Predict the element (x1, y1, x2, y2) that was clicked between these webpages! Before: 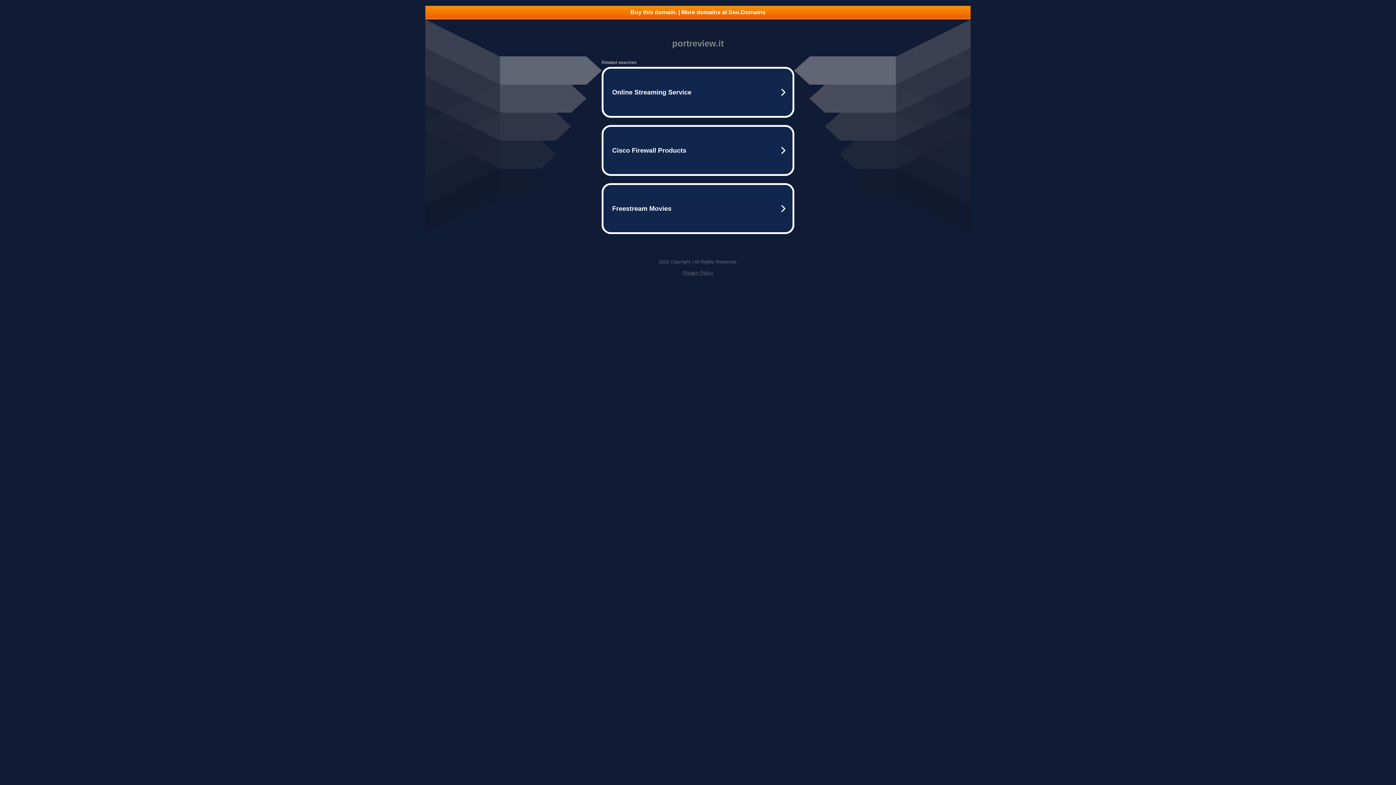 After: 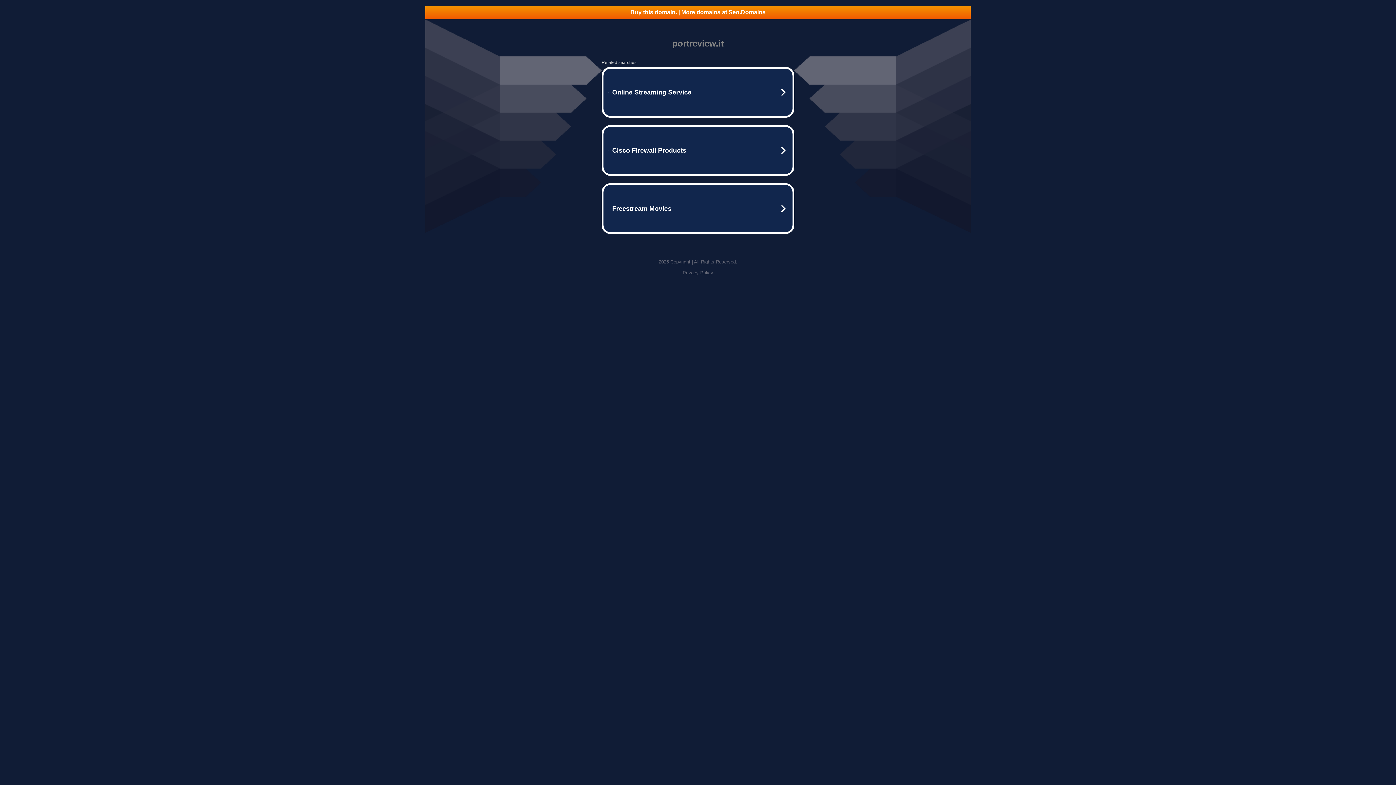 Action: label: Buy this domain. | More domains at Seo.Domains bbox: (425, 5, 970, 18)